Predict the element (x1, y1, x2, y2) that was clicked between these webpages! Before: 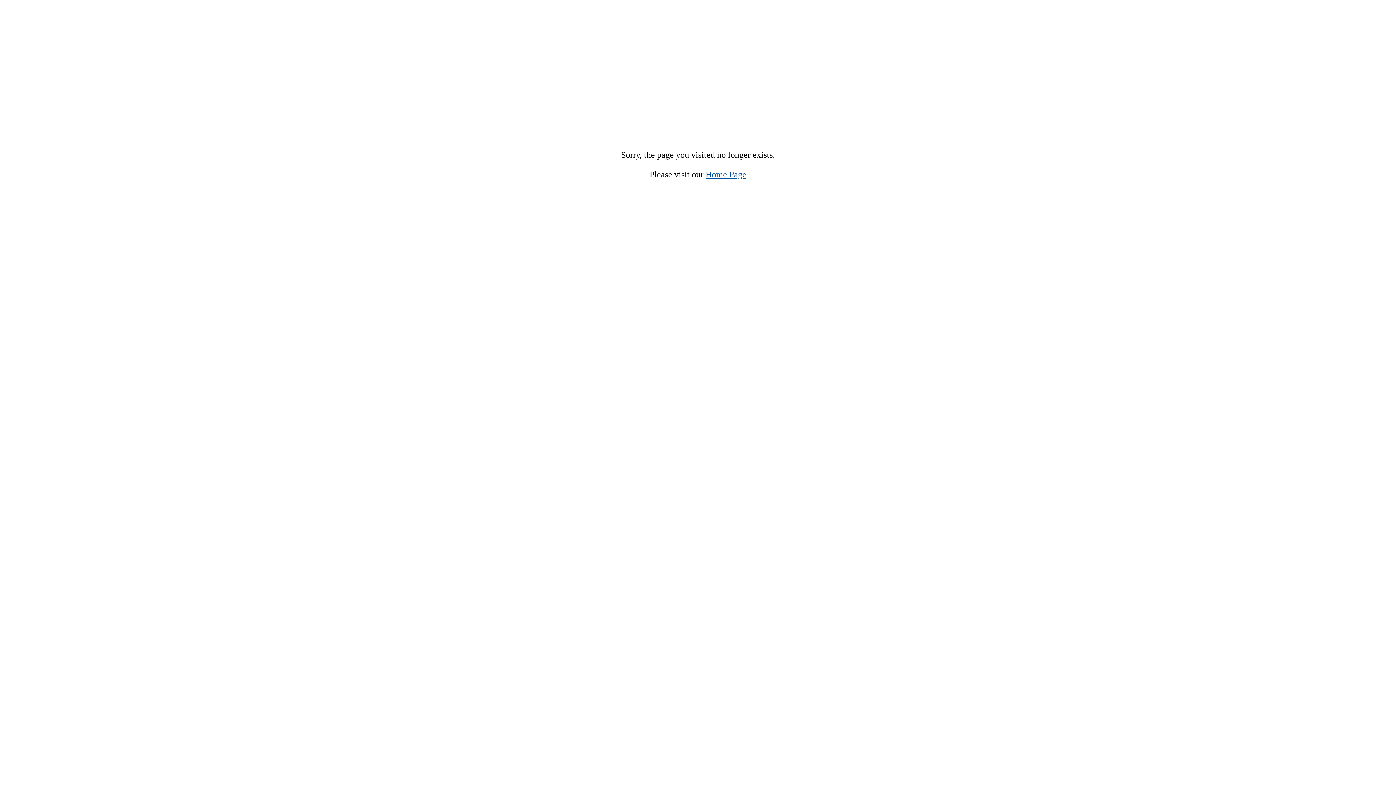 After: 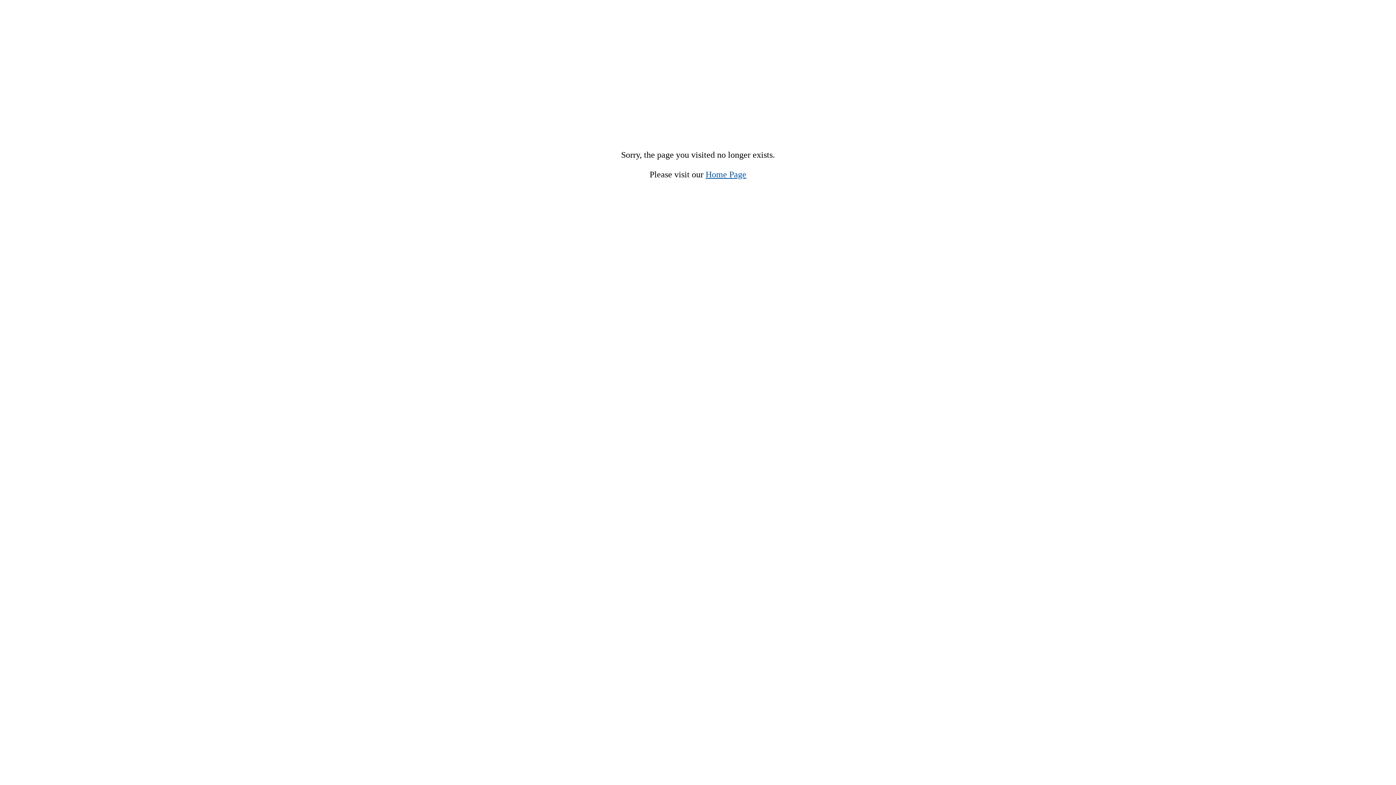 Action: bbox: (705, 169, 746, 179) label: Home Page